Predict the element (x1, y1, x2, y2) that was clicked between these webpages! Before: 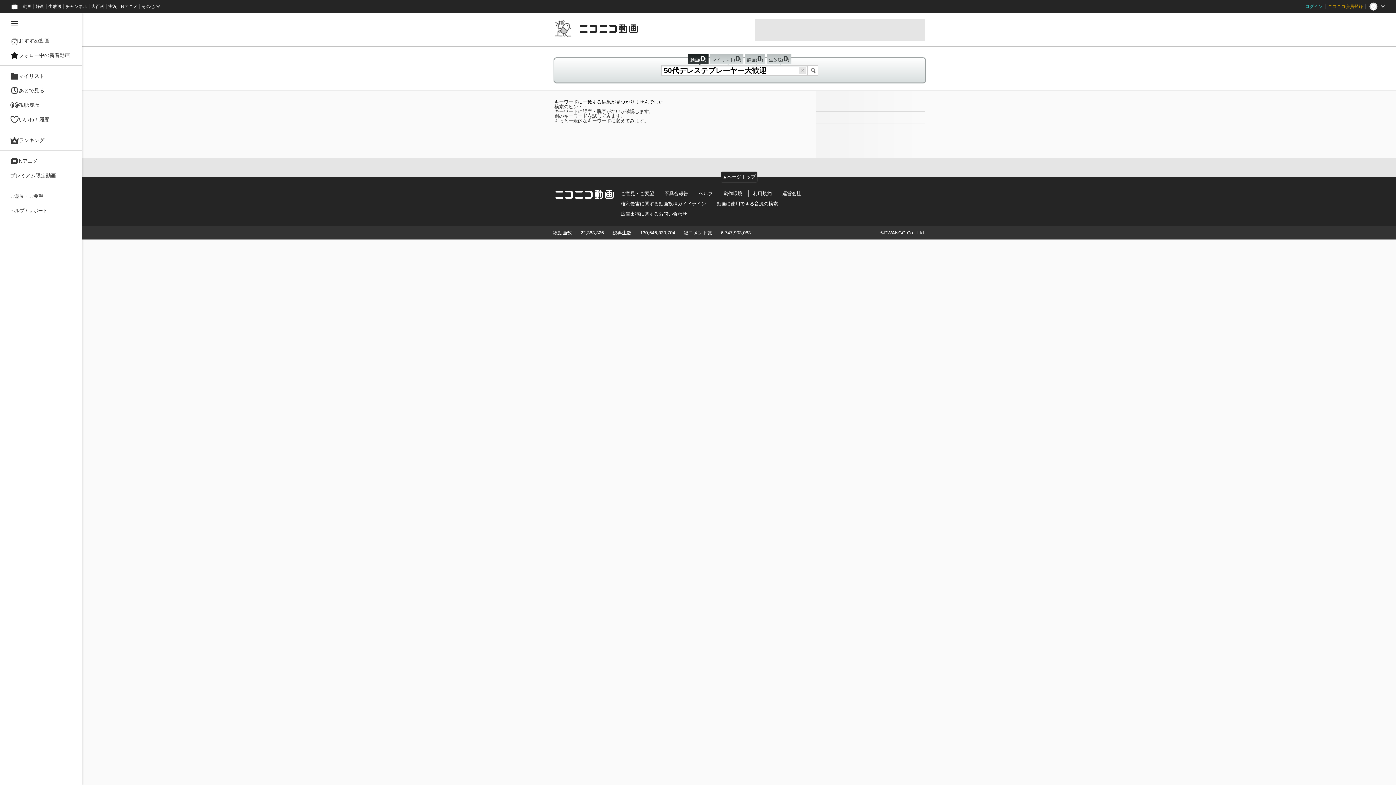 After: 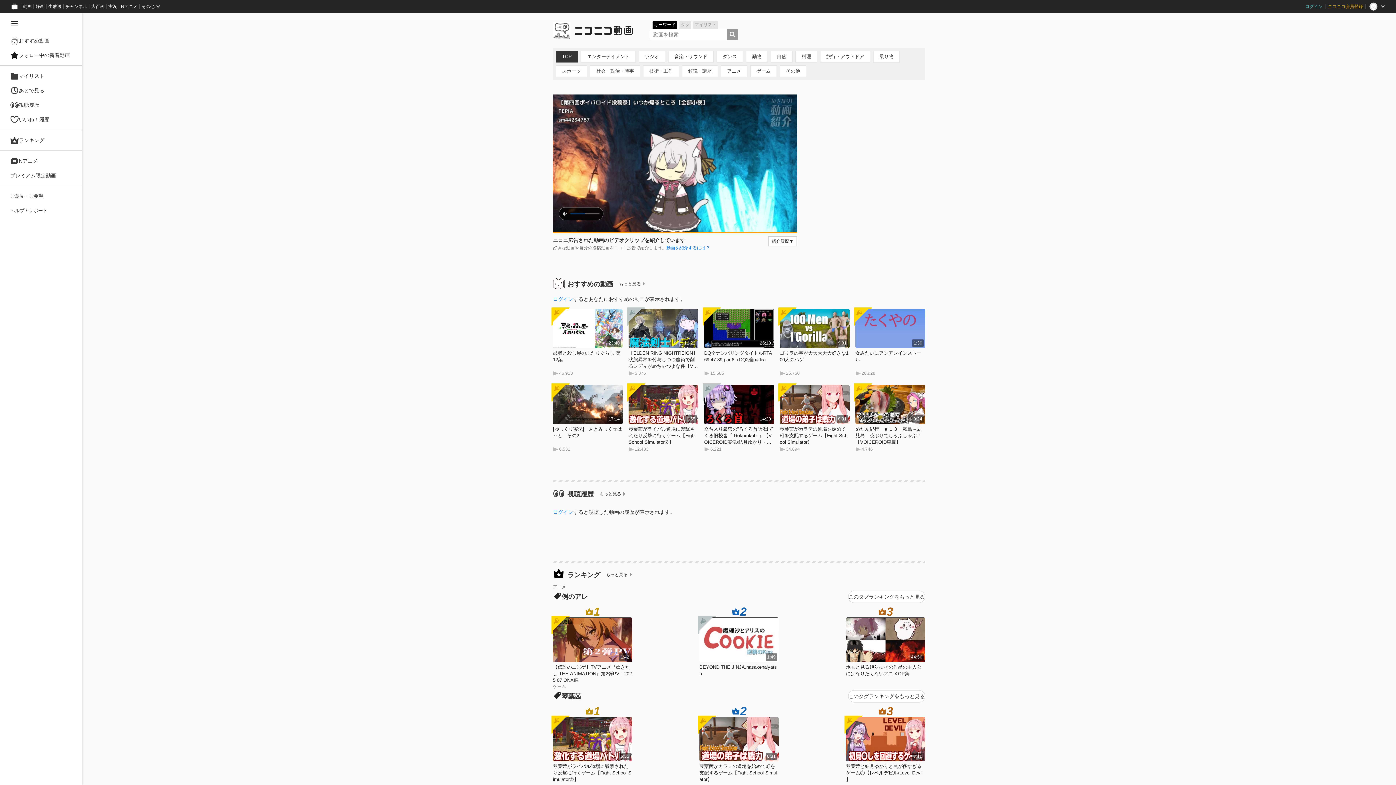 Action: bbox: (555, 191, 613, 196)